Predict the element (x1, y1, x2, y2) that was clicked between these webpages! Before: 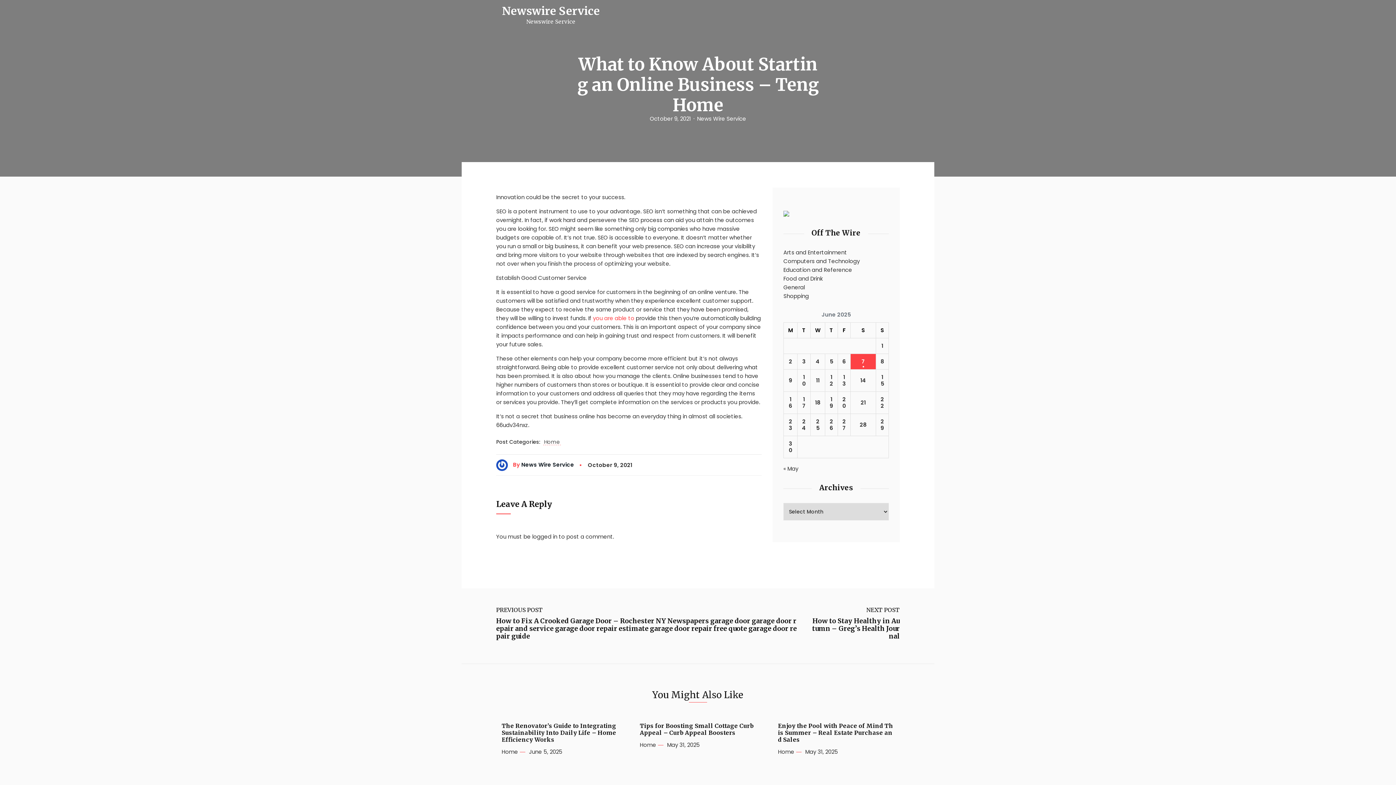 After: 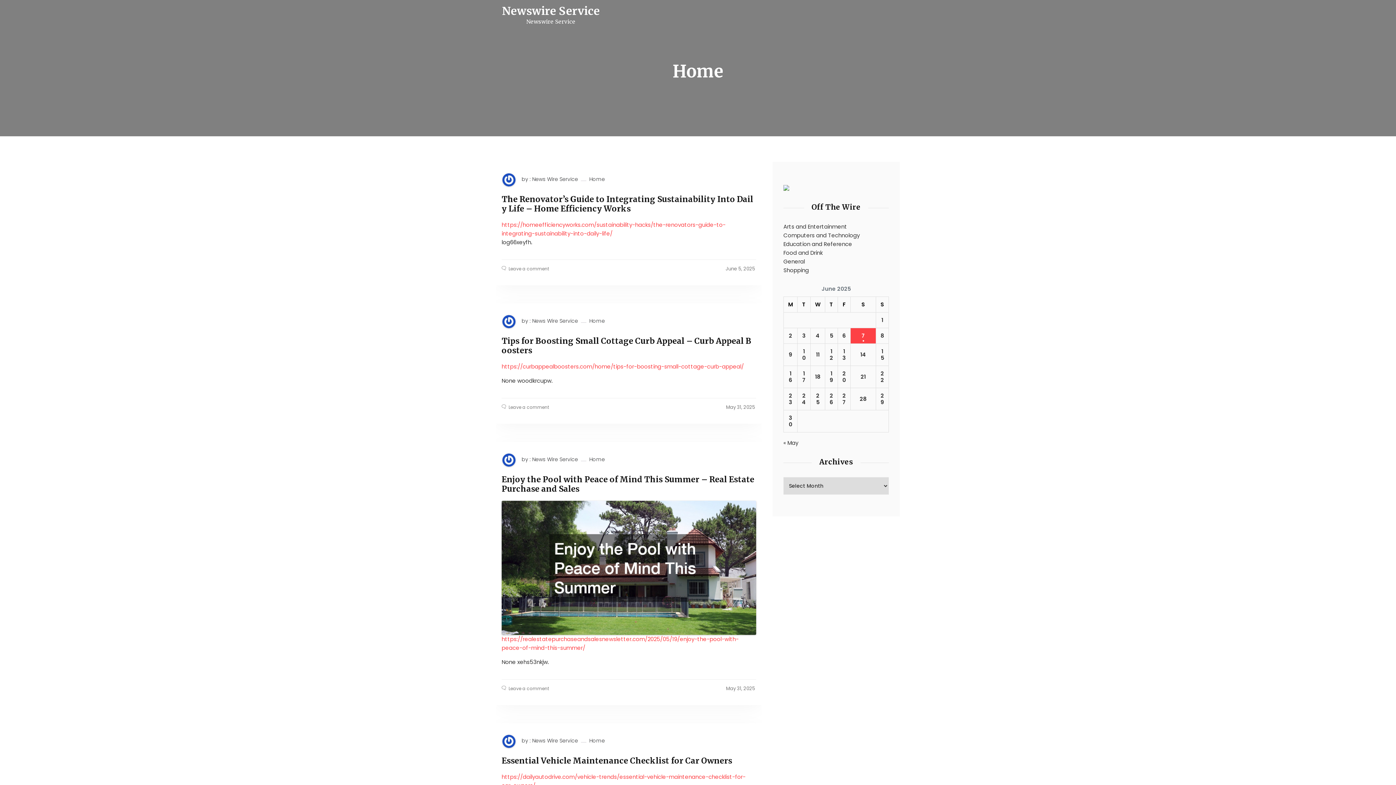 Action: label: Home bbox: (501, 749, 518, 755)